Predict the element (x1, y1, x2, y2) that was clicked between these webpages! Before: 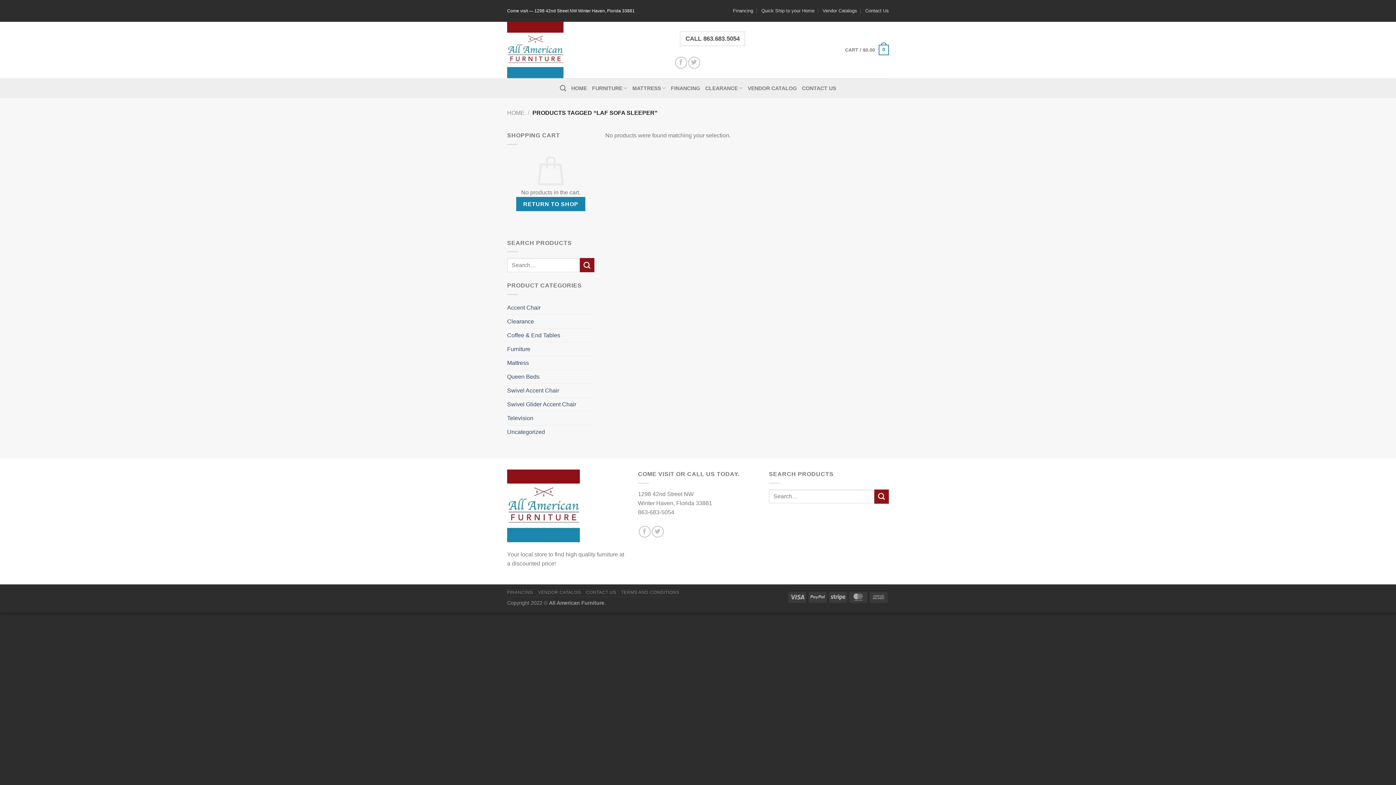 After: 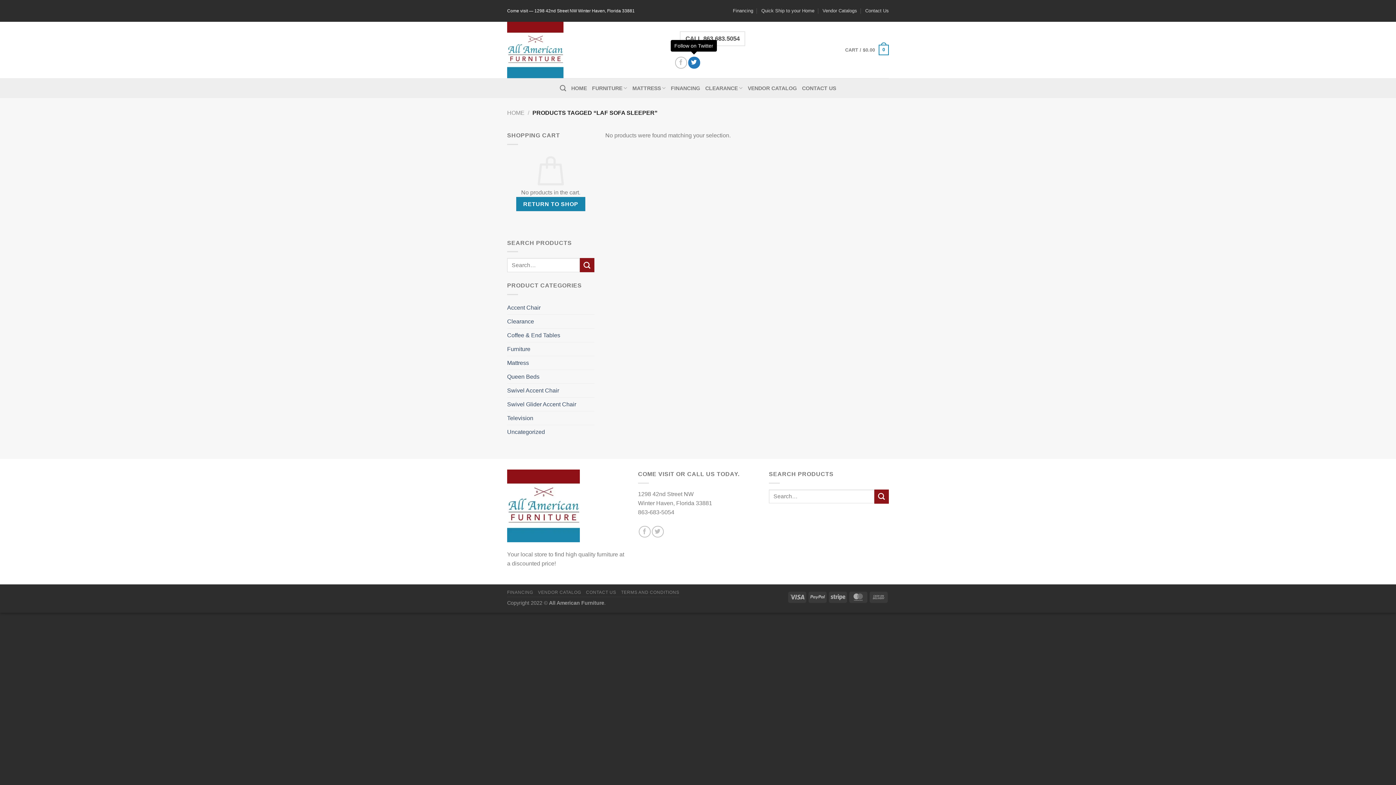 Action: label: Follow on Twitter bbox: (688, 56, 700, 68)